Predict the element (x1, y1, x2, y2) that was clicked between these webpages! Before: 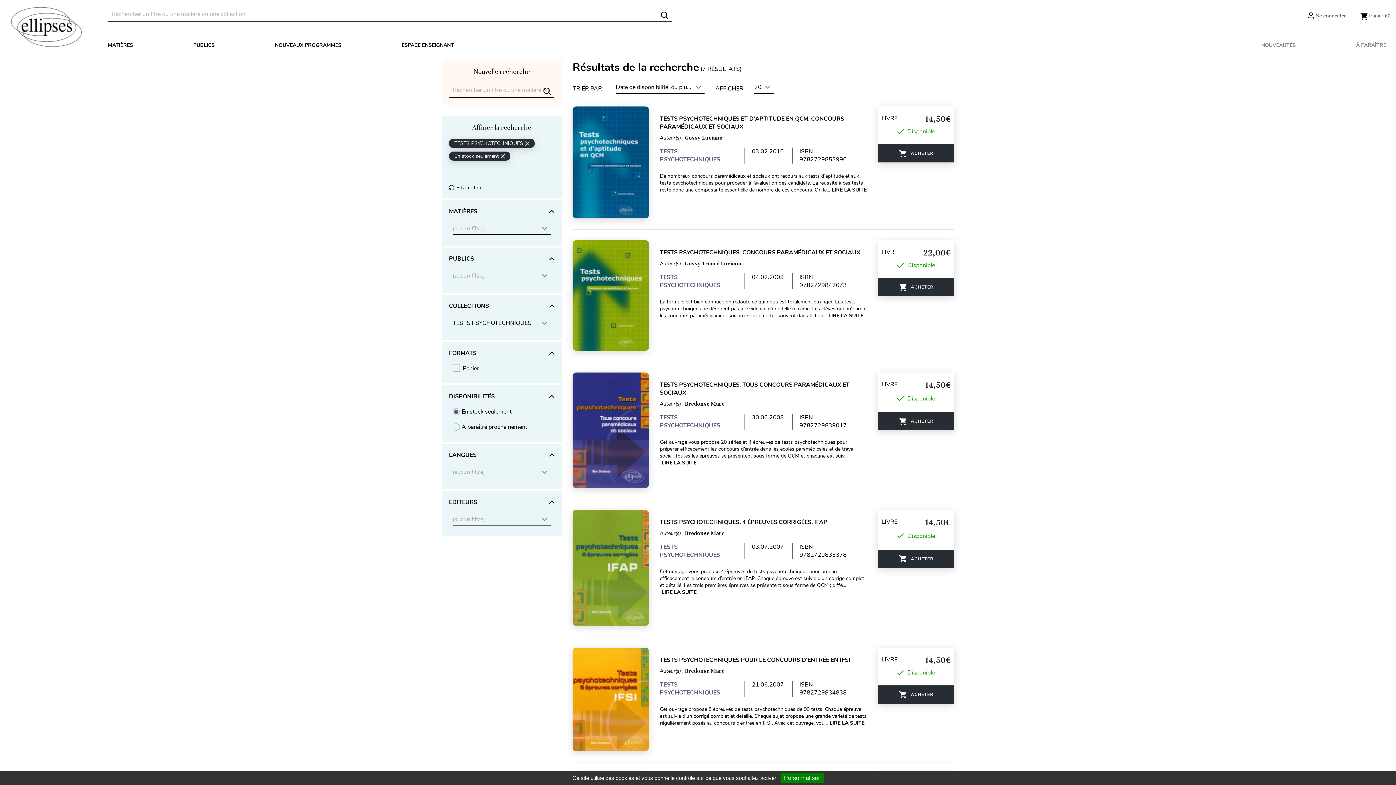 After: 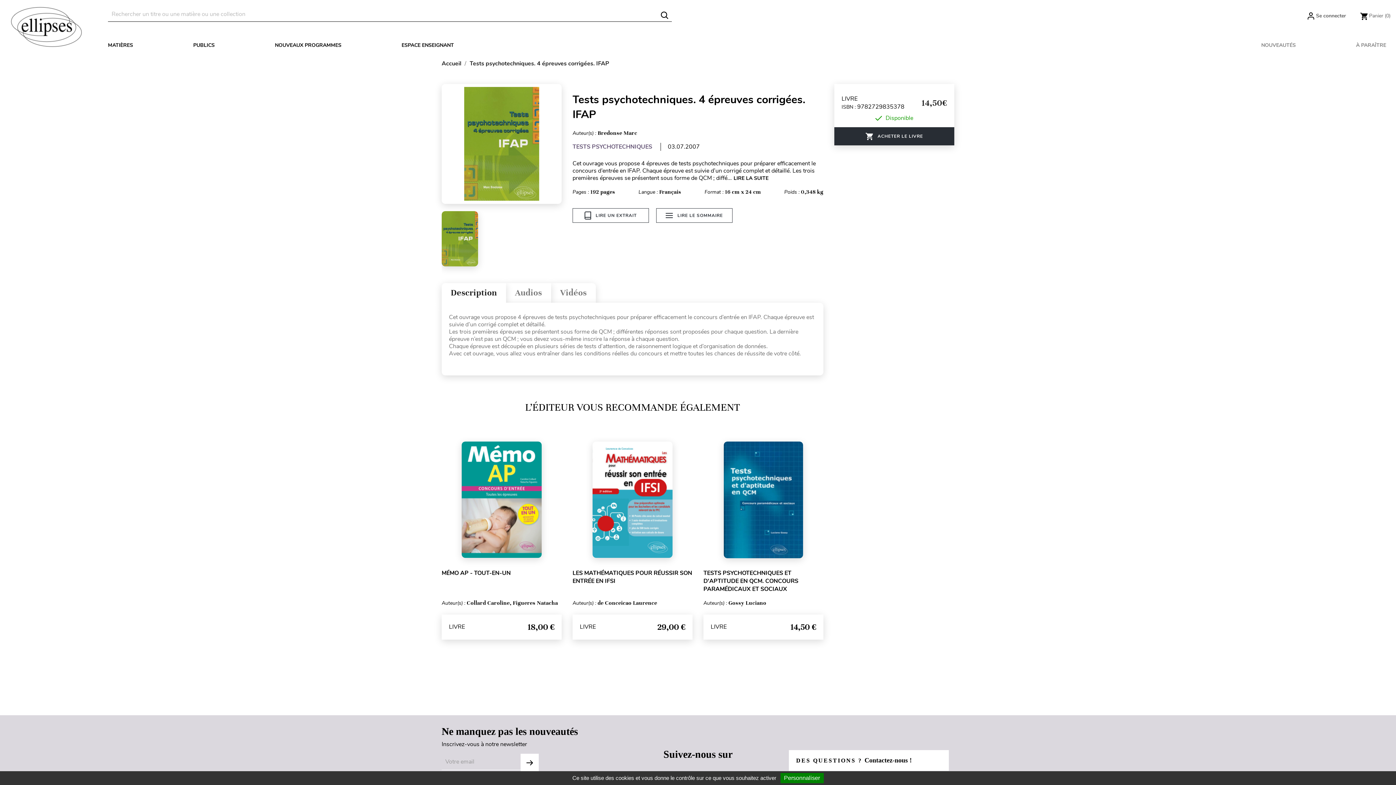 Action: bbox: (572, 510, 649, 626)